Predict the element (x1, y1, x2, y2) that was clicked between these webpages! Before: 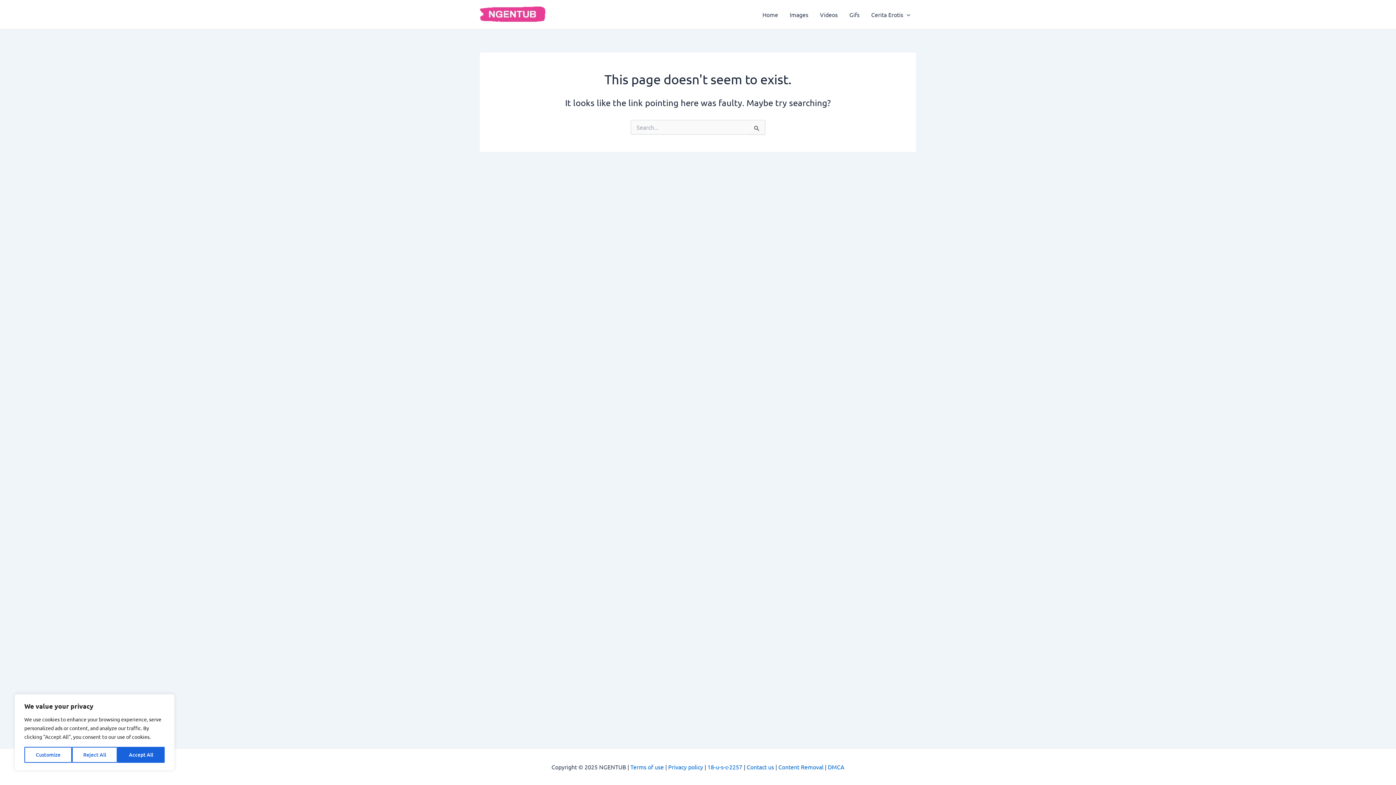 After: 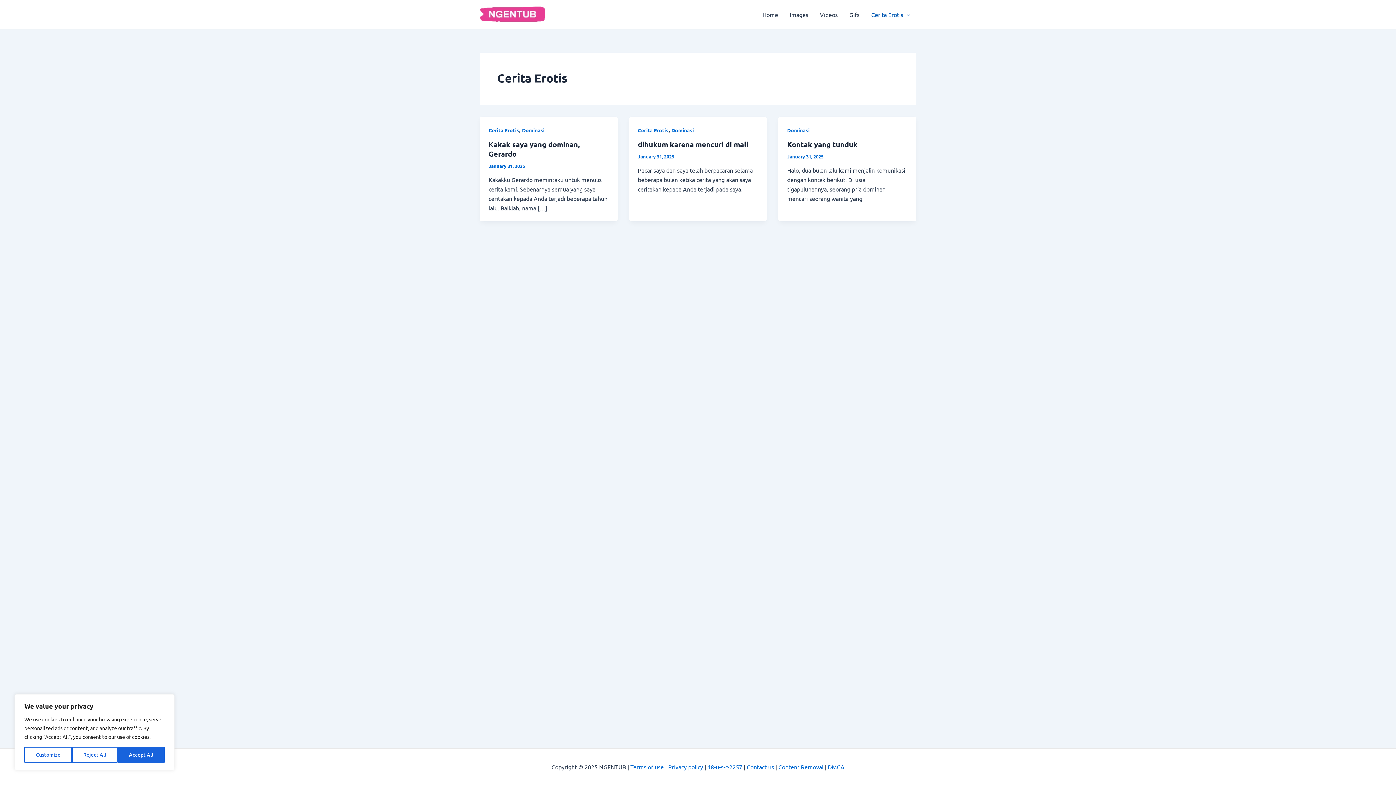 Action: bbox: (865, 0, 916, 29) label: Cerita Erotis